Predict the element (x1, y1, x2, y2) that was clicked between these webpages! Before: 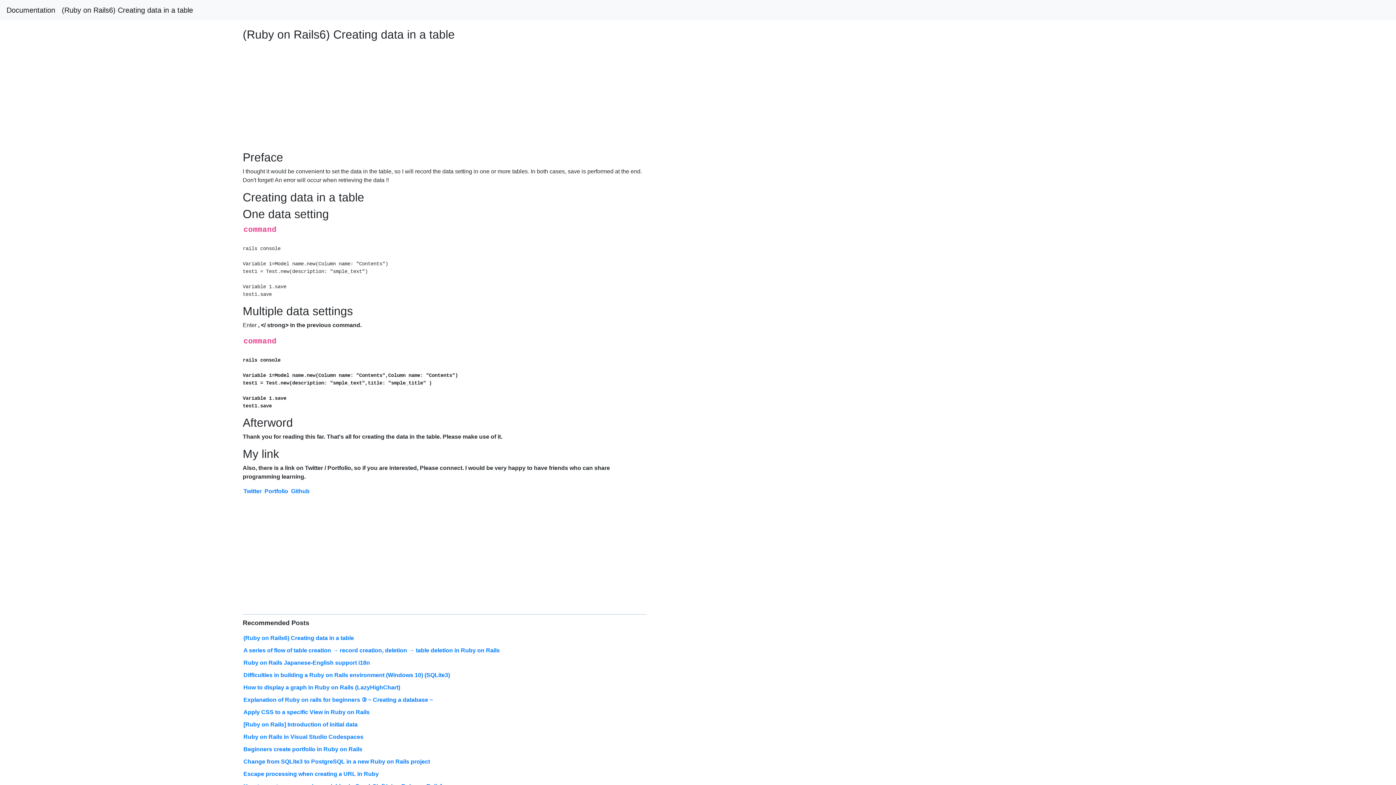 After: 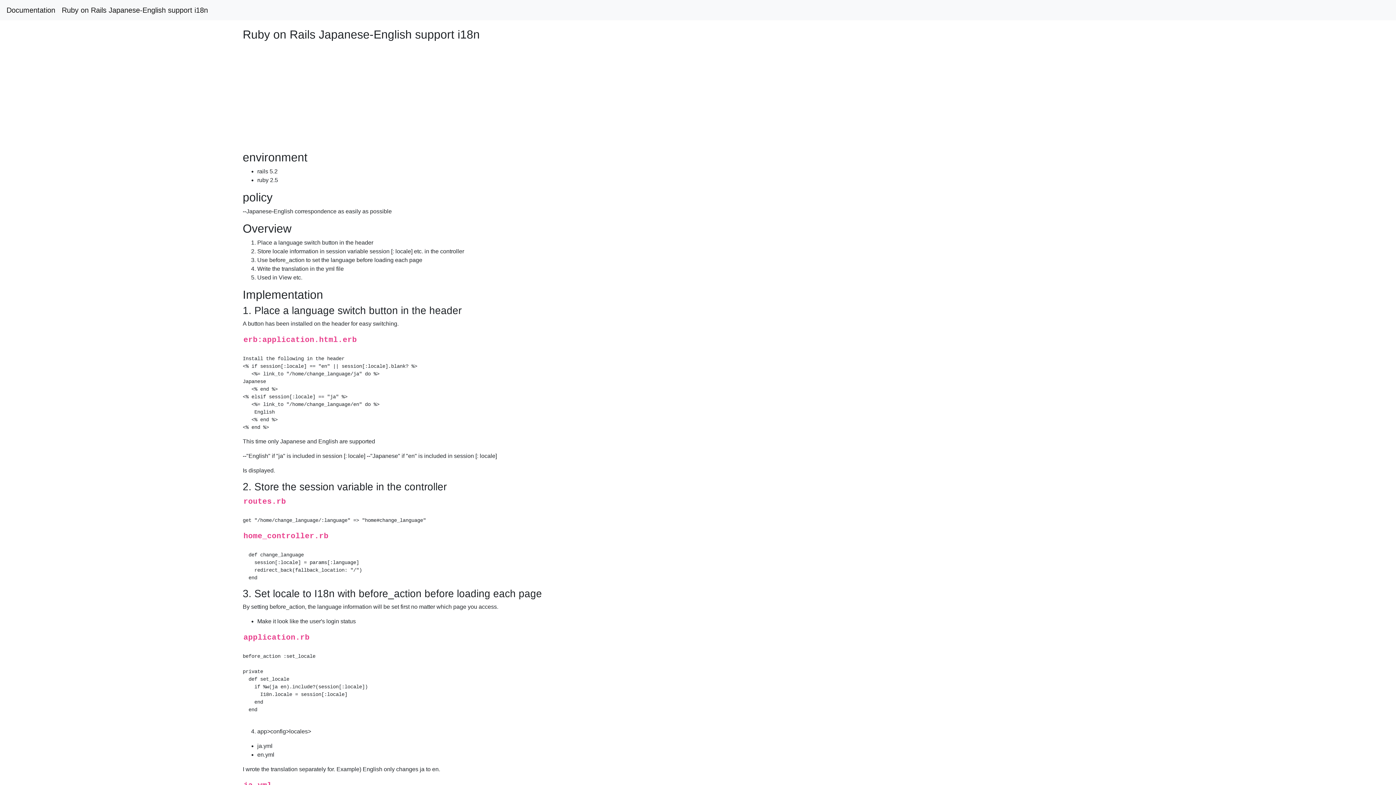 Action: label: Ruby on Rails Japanese-English support i18n bbox: (243, 660, 370, 666)